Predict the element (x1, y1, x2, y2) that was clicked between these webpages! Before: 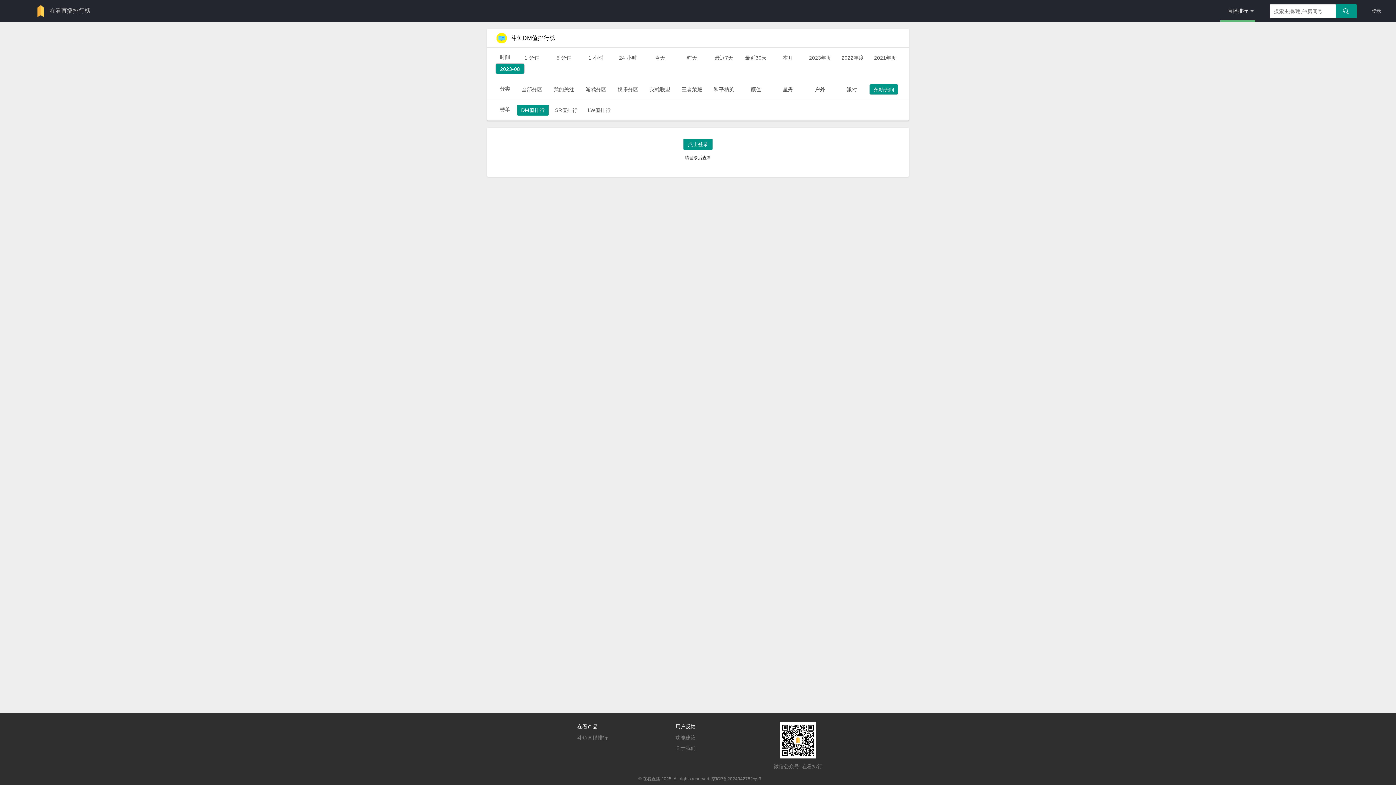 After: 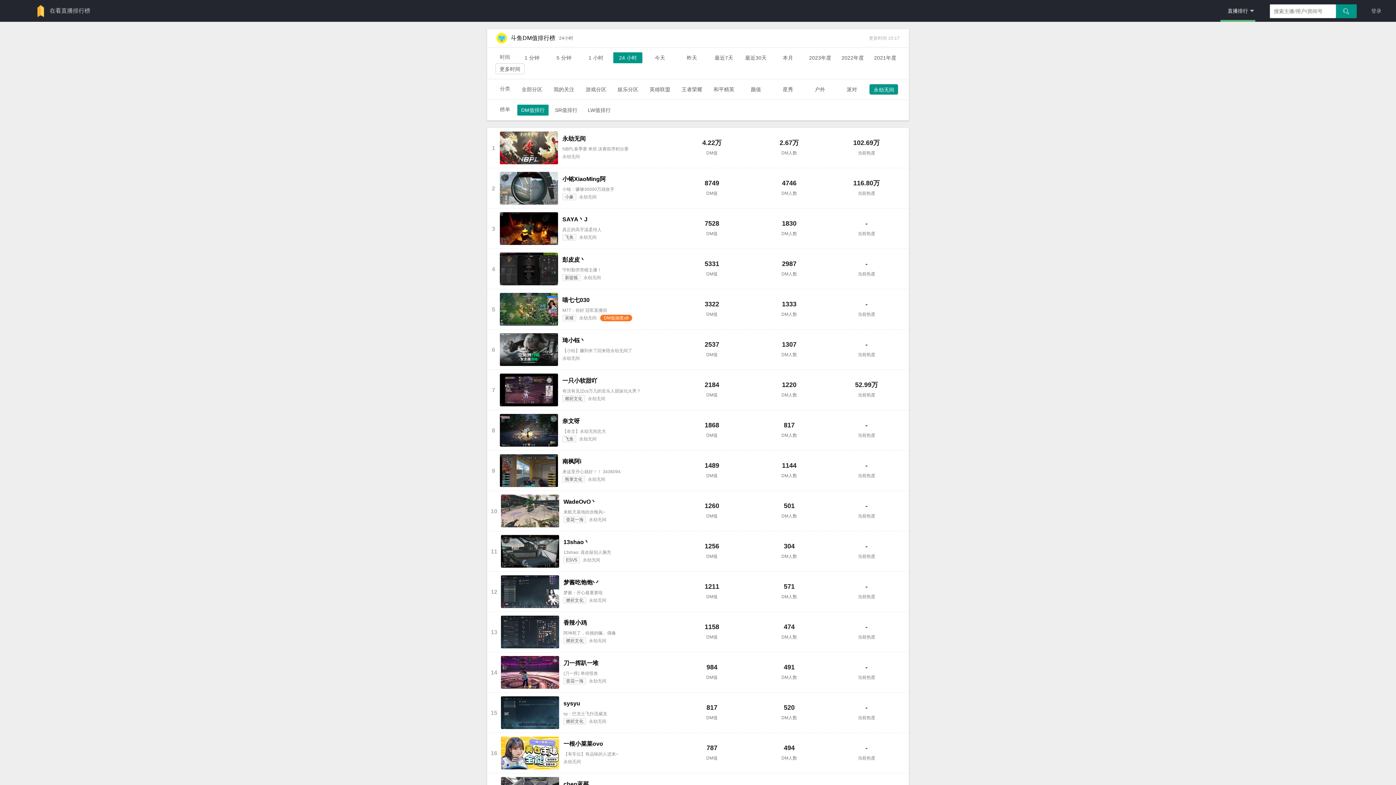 Action: label: 24 小时 bbox: (613, 52, 642, 63)